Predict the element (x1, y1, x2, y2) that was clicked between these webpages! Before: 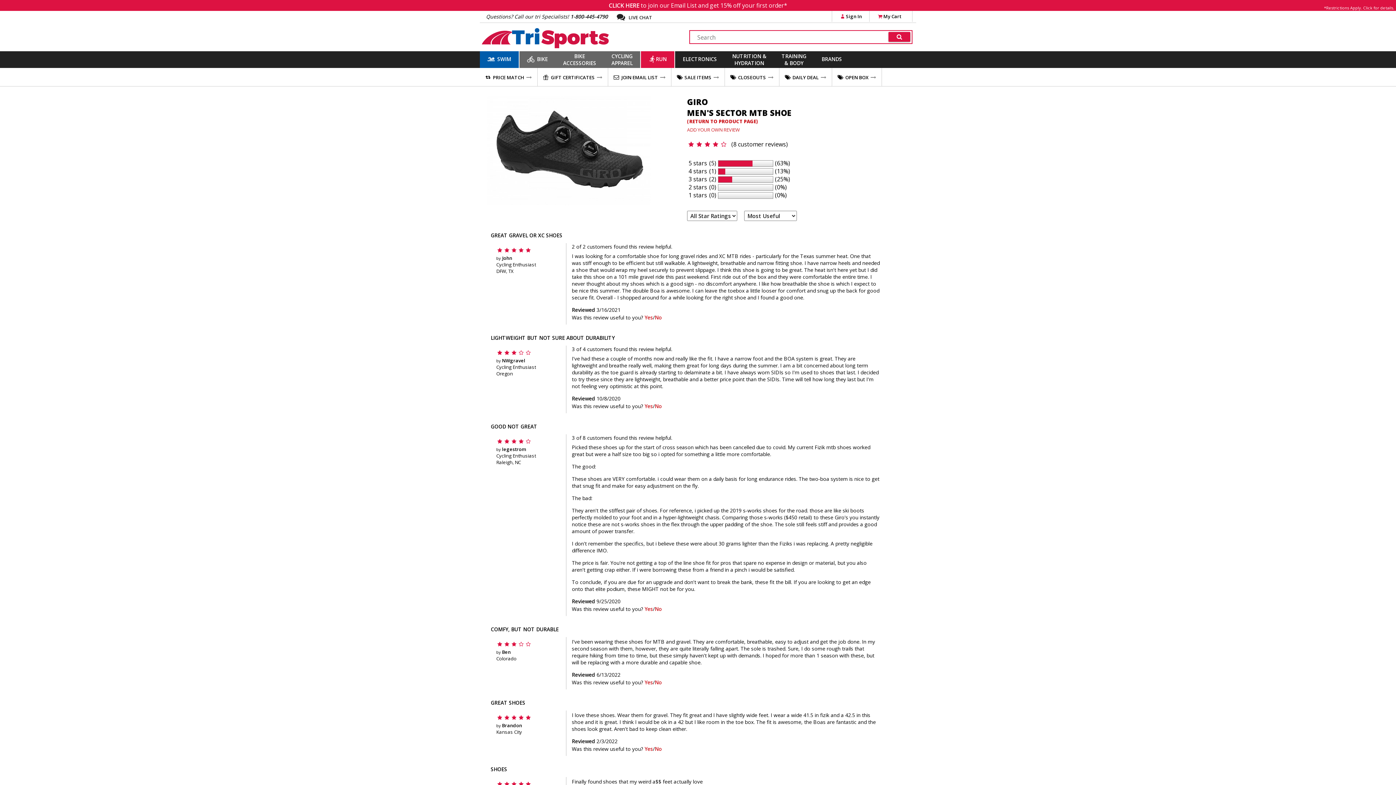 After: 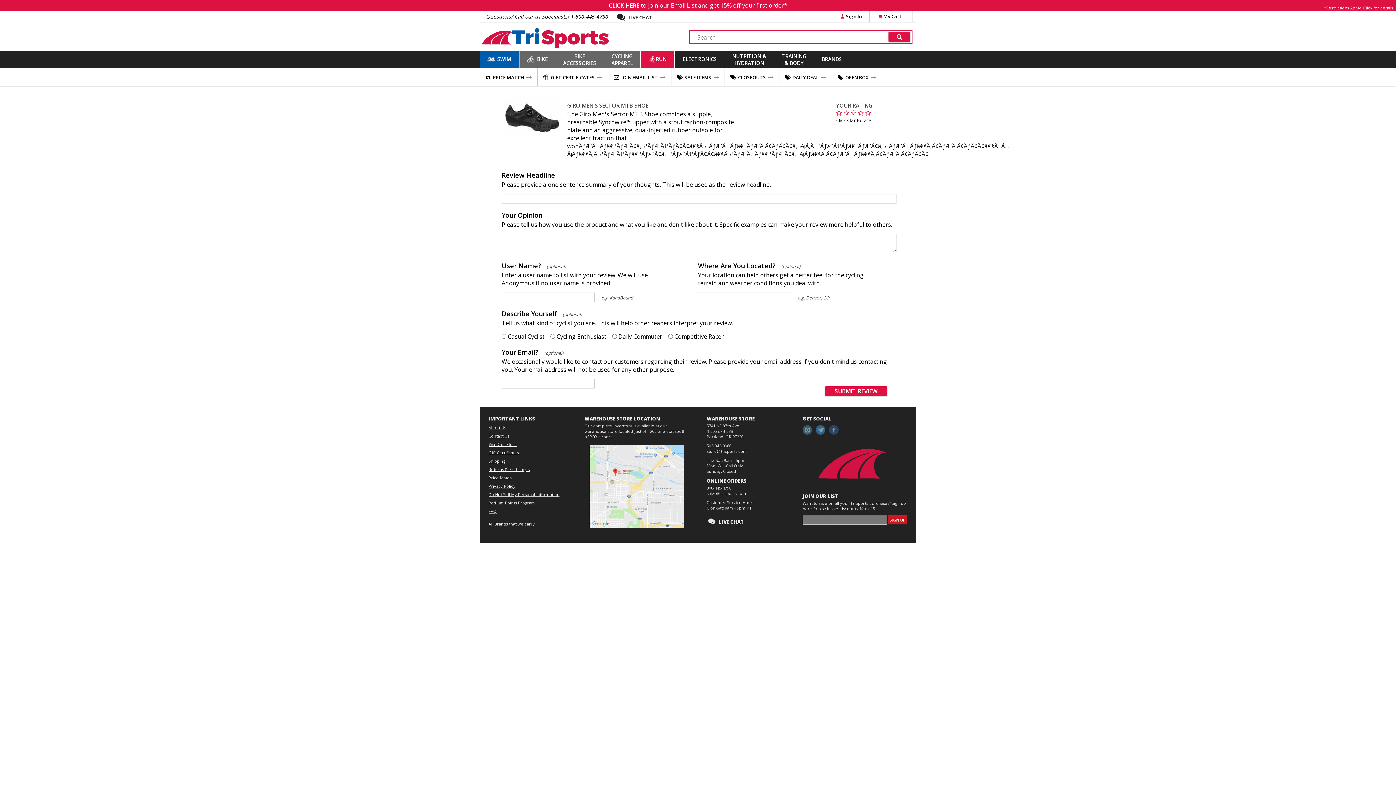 Action: bbox: (687, 124, 830, 133) label: ADD YOUR OWN REVIEW